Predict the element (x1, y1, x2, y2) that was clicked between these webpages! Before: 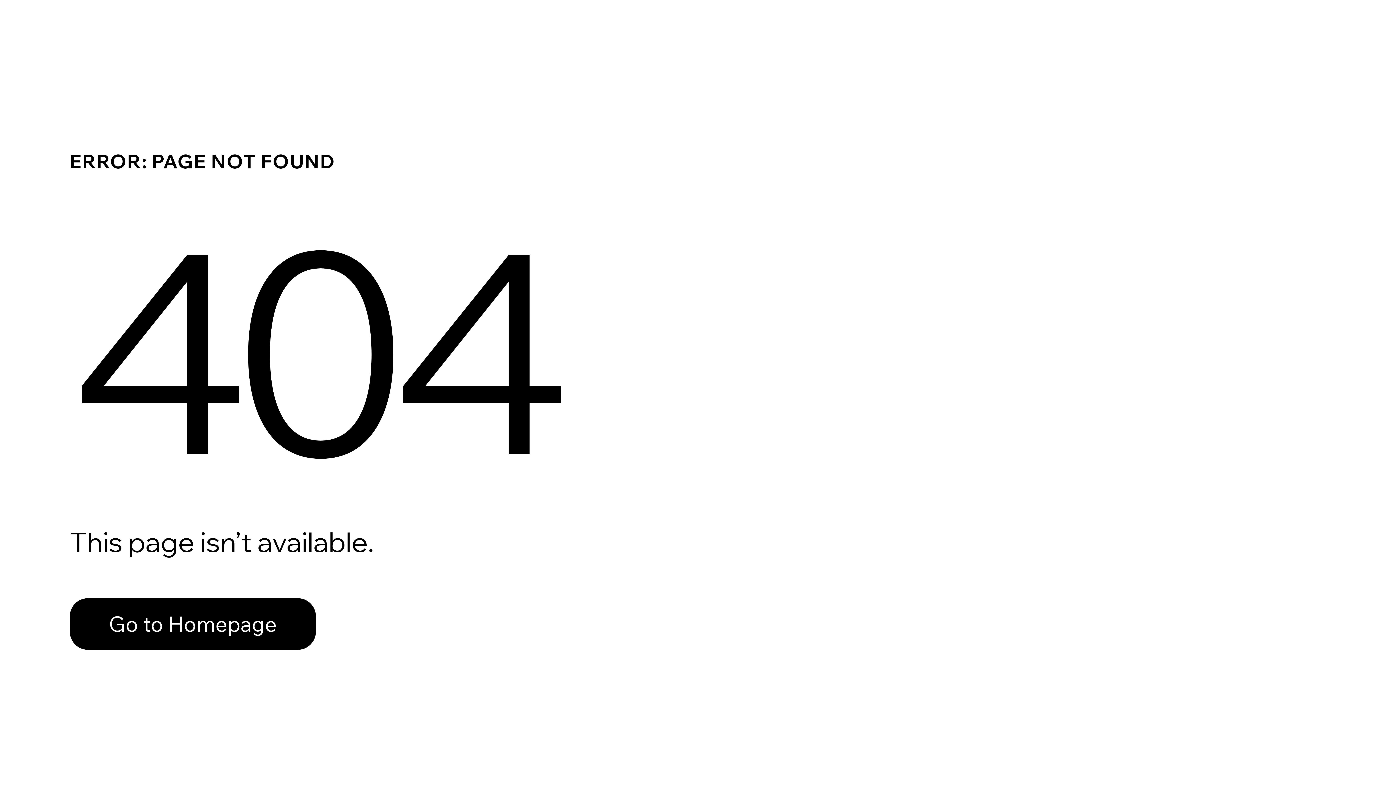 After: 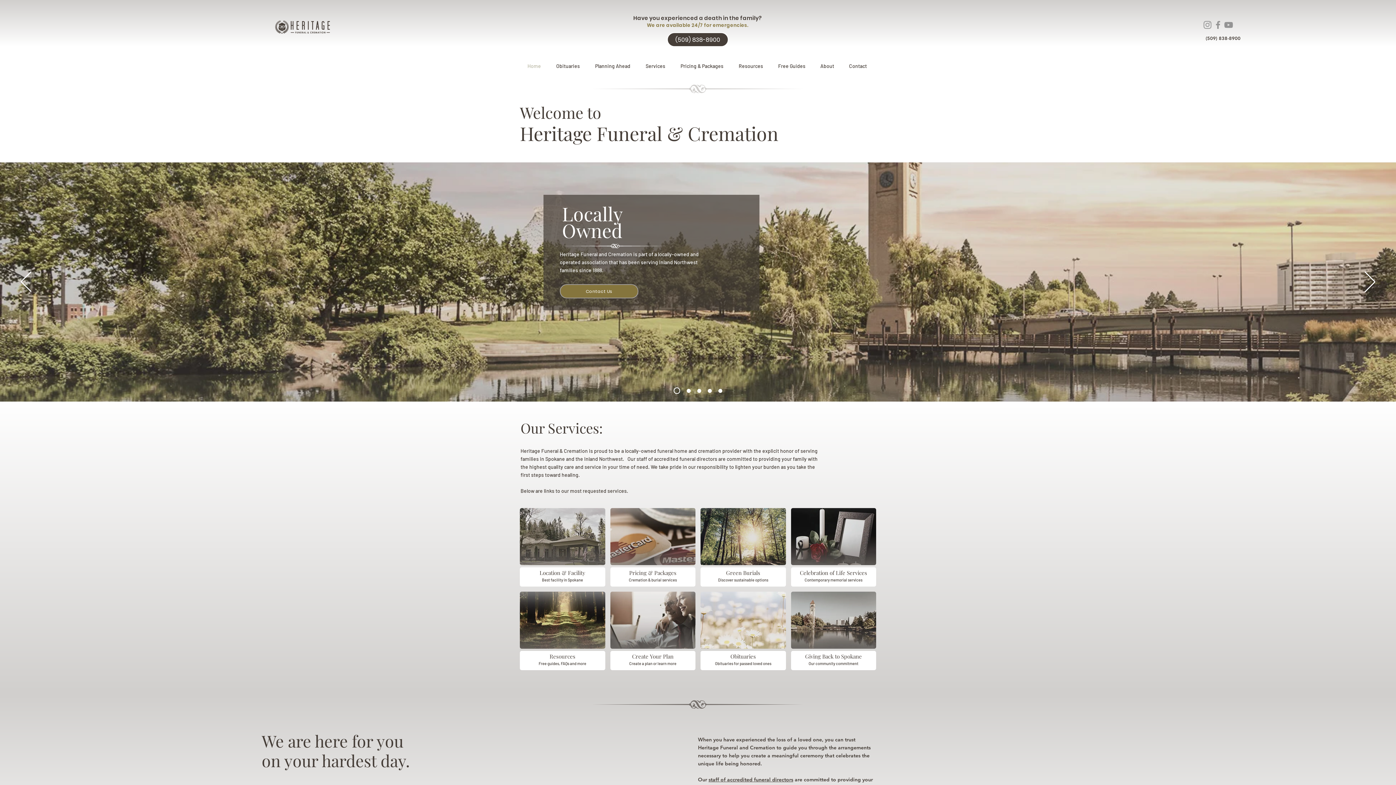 Action: bbox: (69, 598, 316, 650) label: Go to Homepage